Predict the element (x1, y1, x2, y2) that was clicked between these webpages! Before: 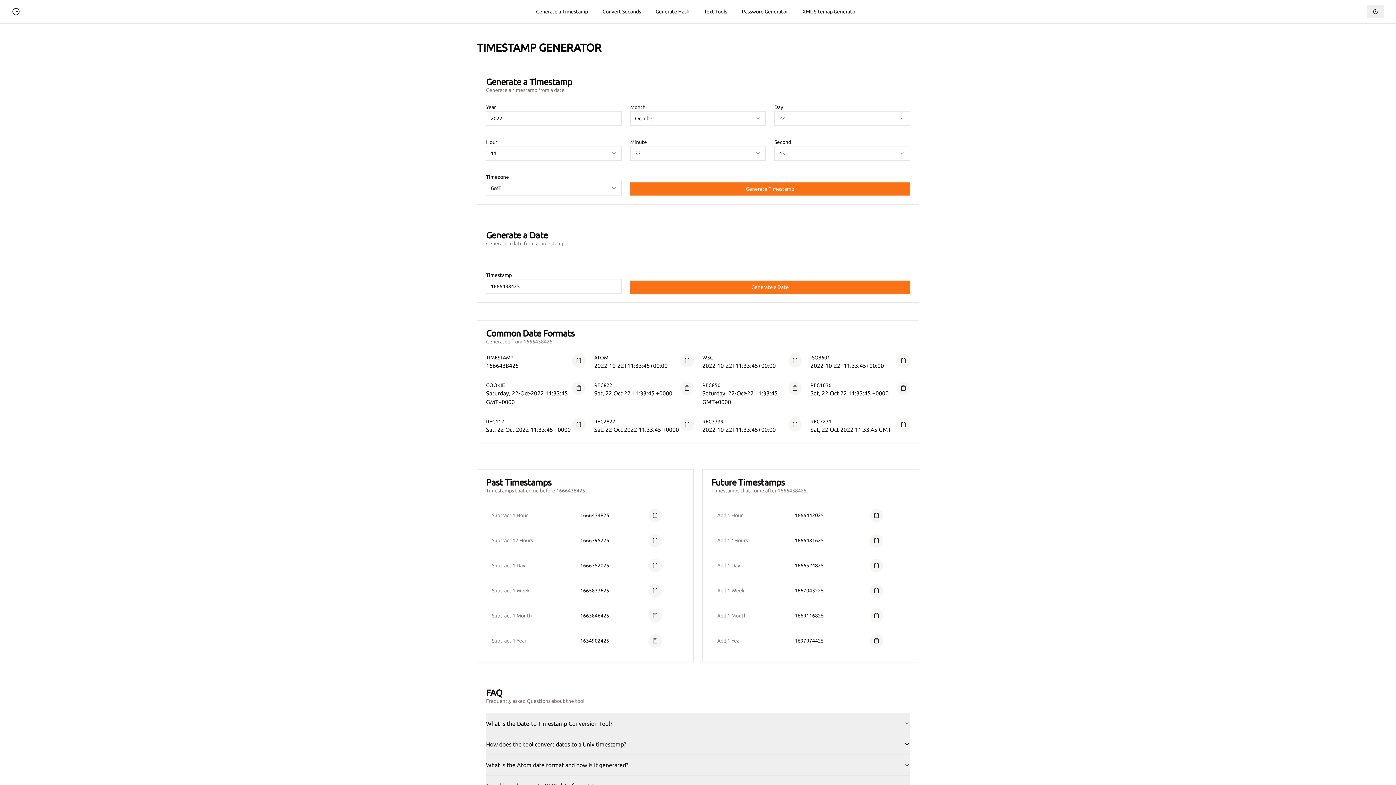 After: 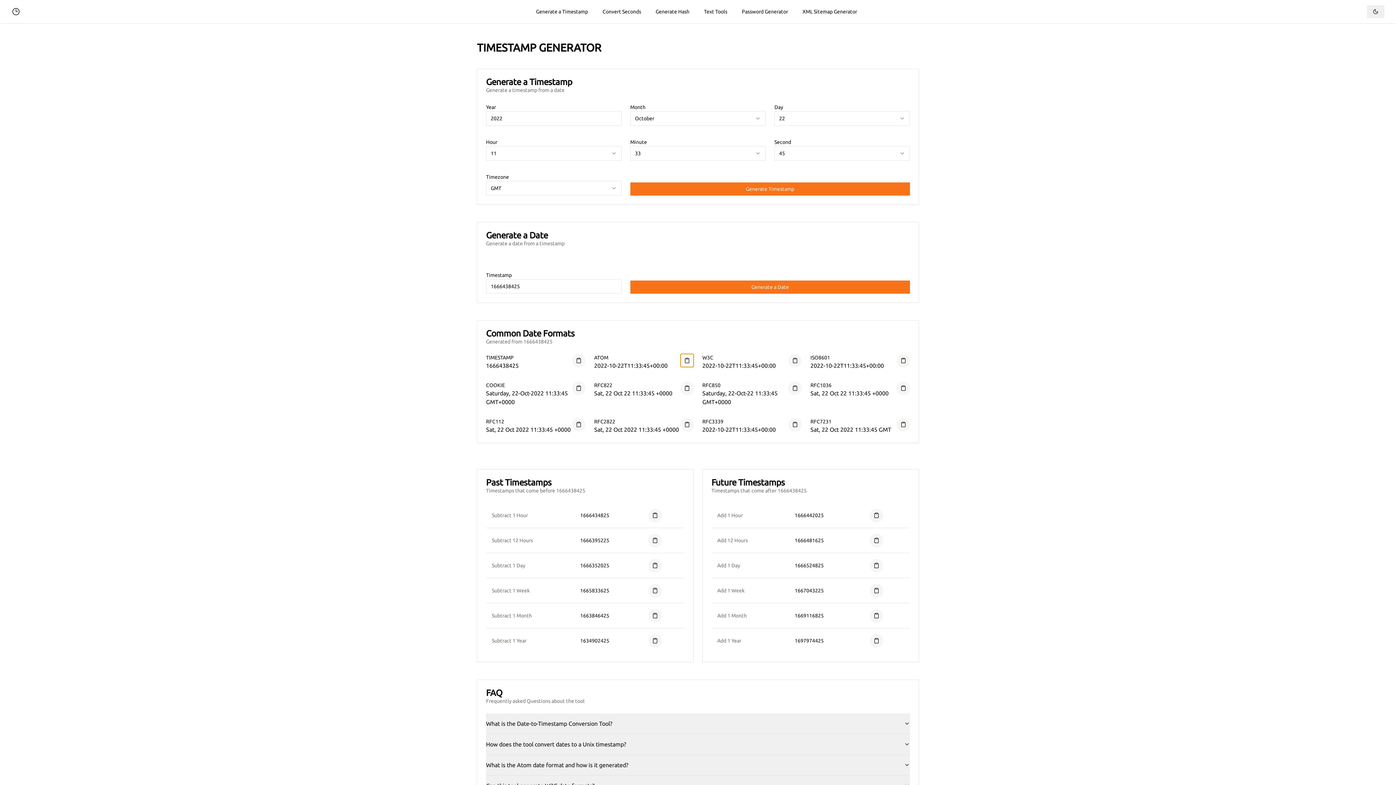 Action: bbox: (680, 354, 693, 367)